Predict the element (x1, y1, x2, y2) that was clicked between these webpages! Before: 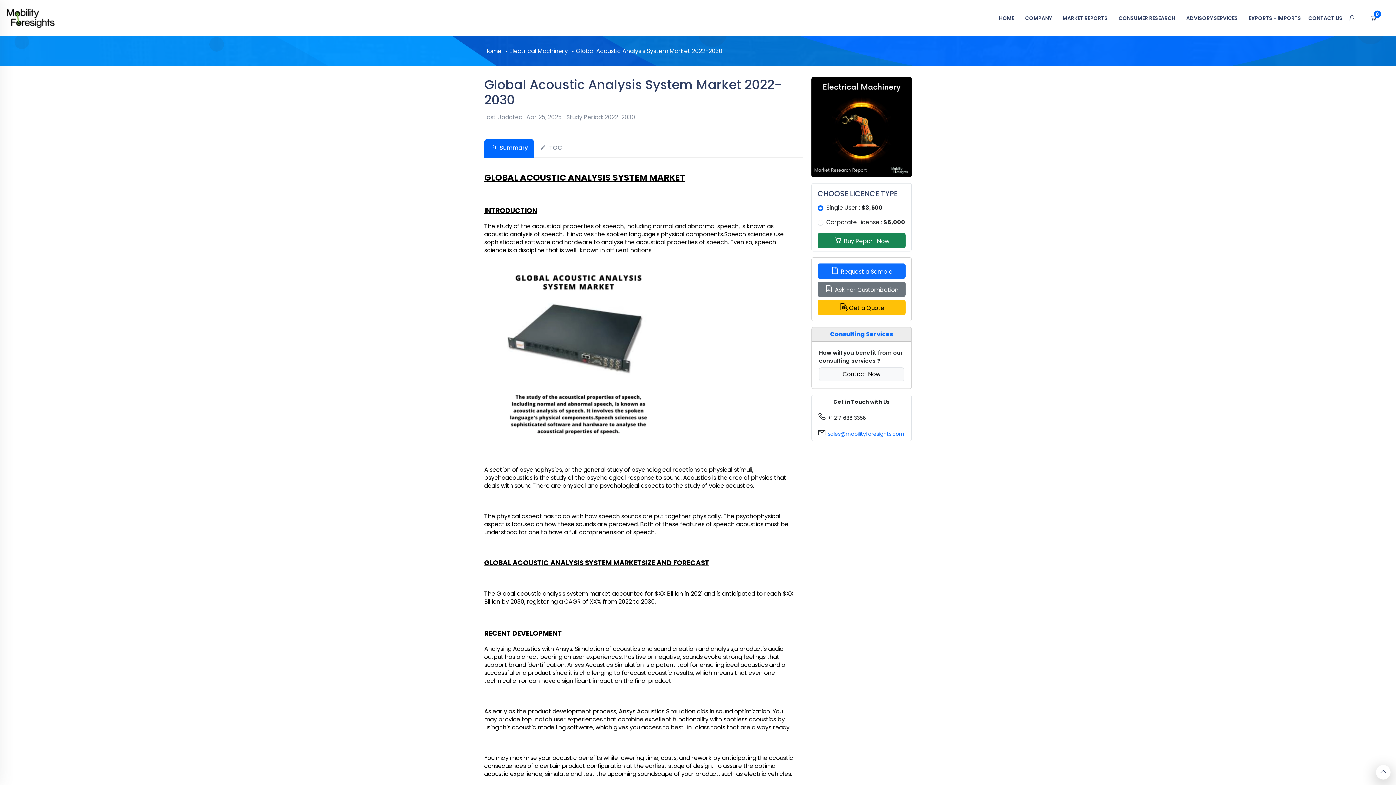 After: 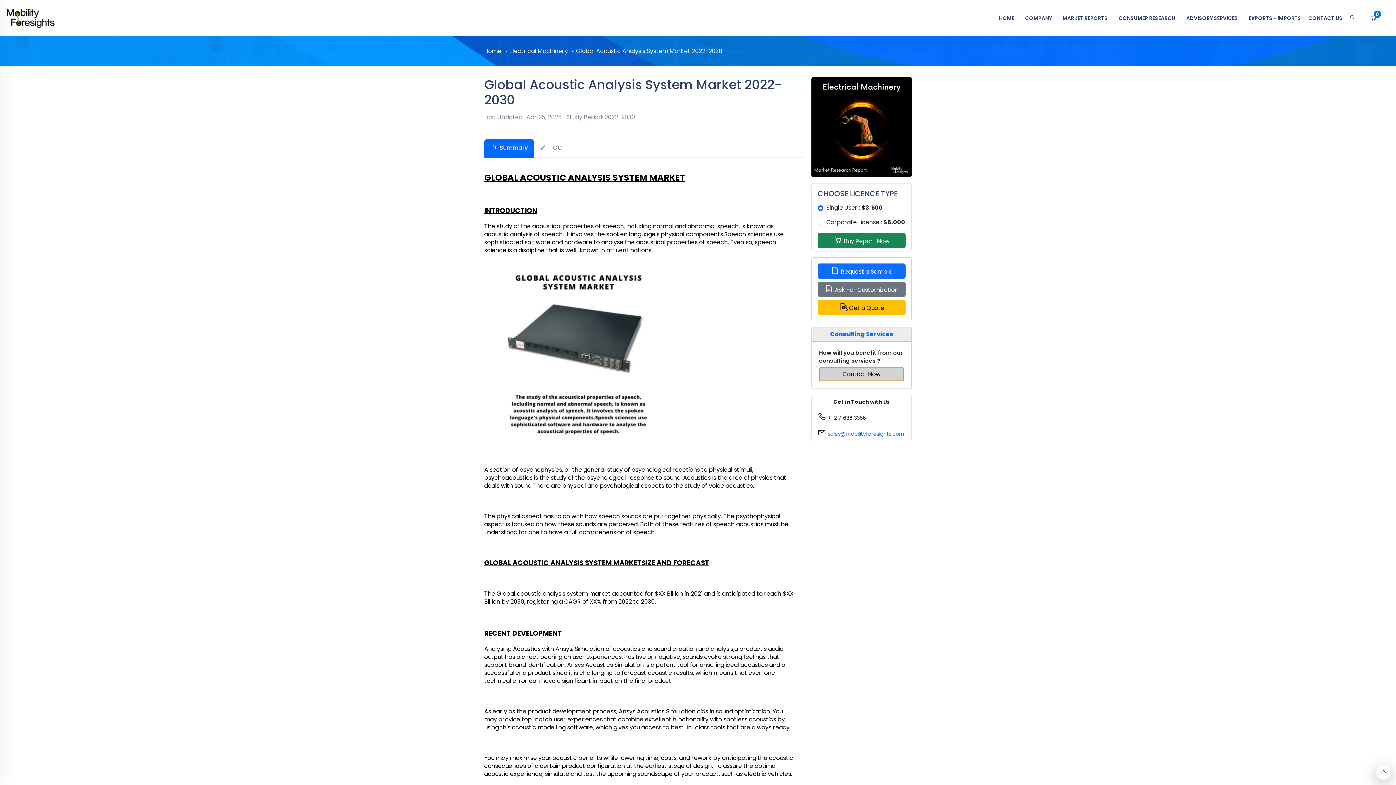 Action: bbox: (819, 367, 904, 381) label: Contact Now